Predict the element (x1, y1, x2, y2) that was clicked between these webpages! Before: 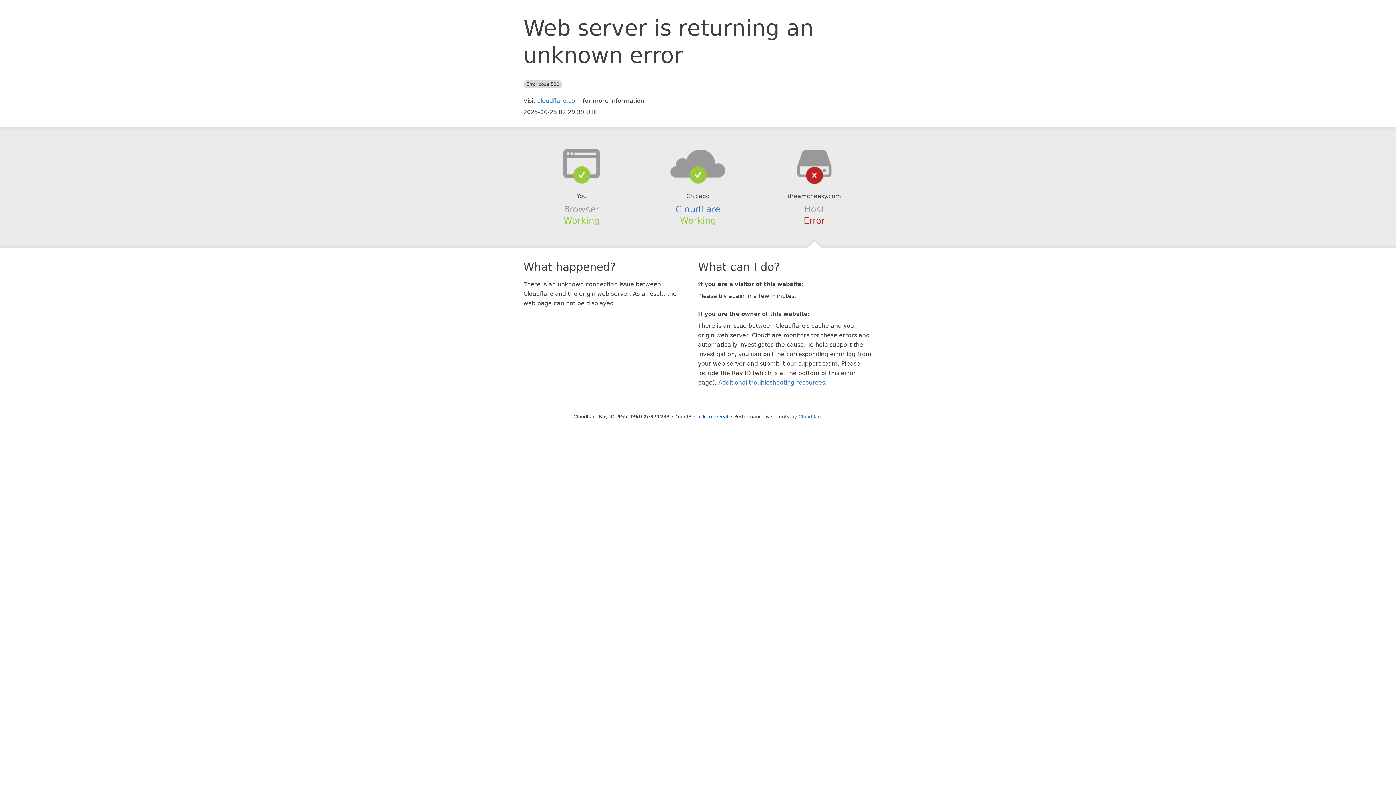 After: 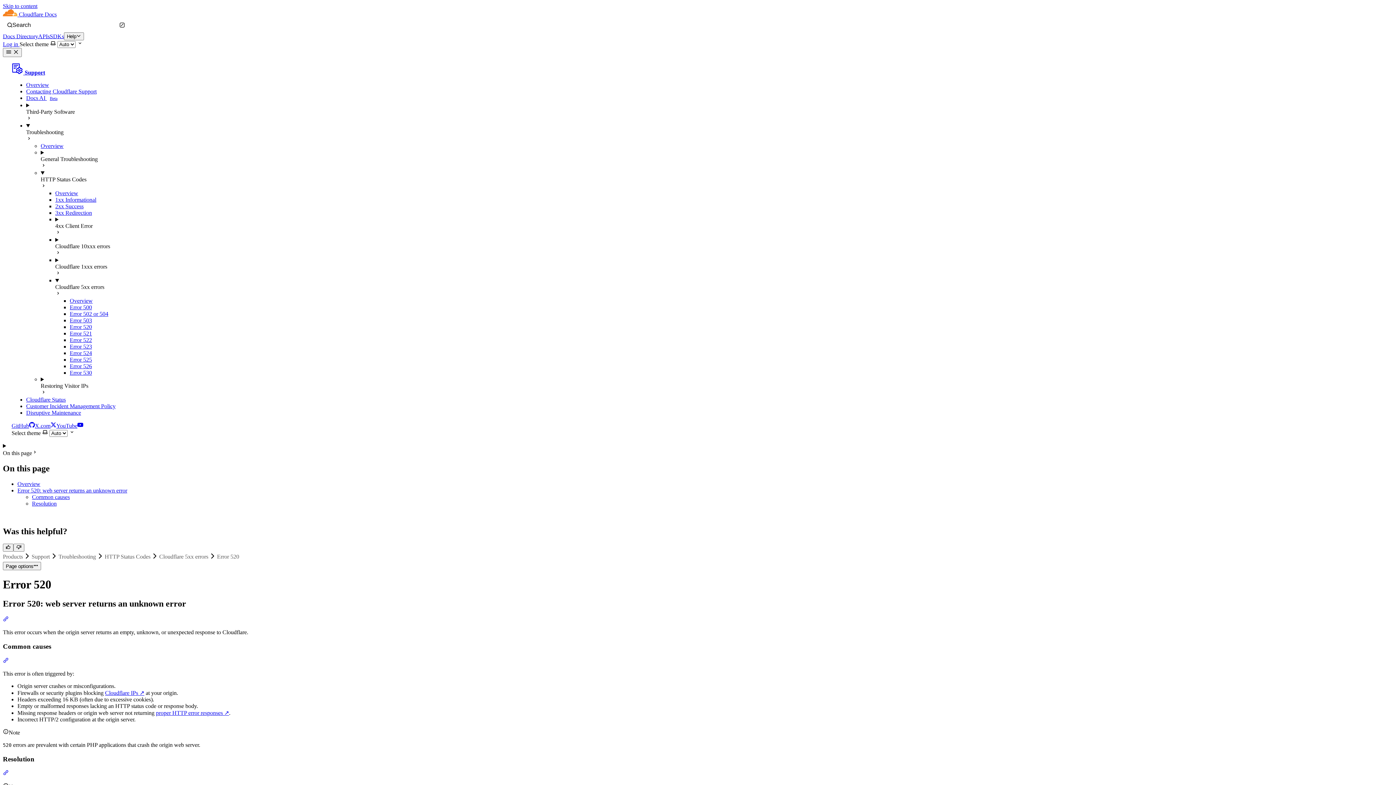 Action: label: Additional troubleshooting resources bbox: (718, 379, 825, 386)